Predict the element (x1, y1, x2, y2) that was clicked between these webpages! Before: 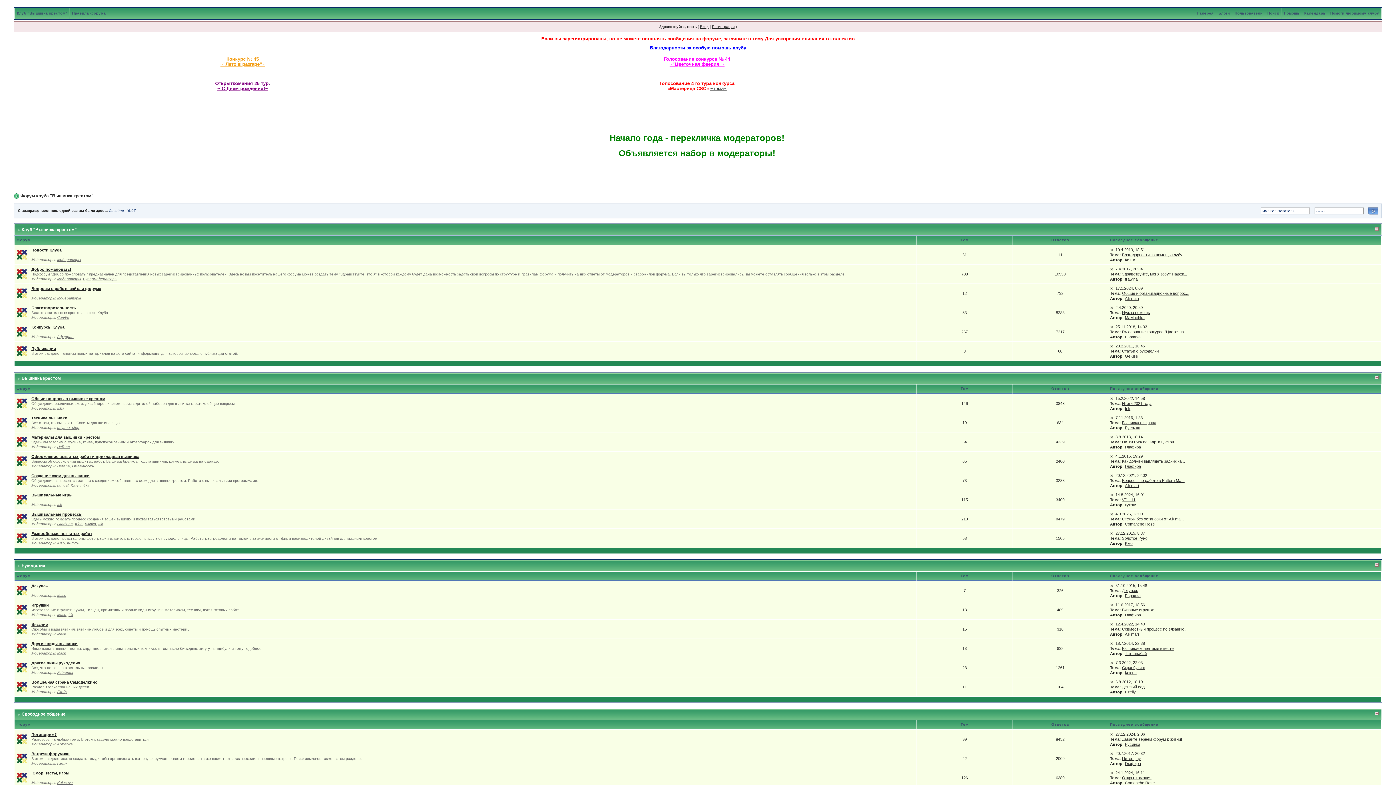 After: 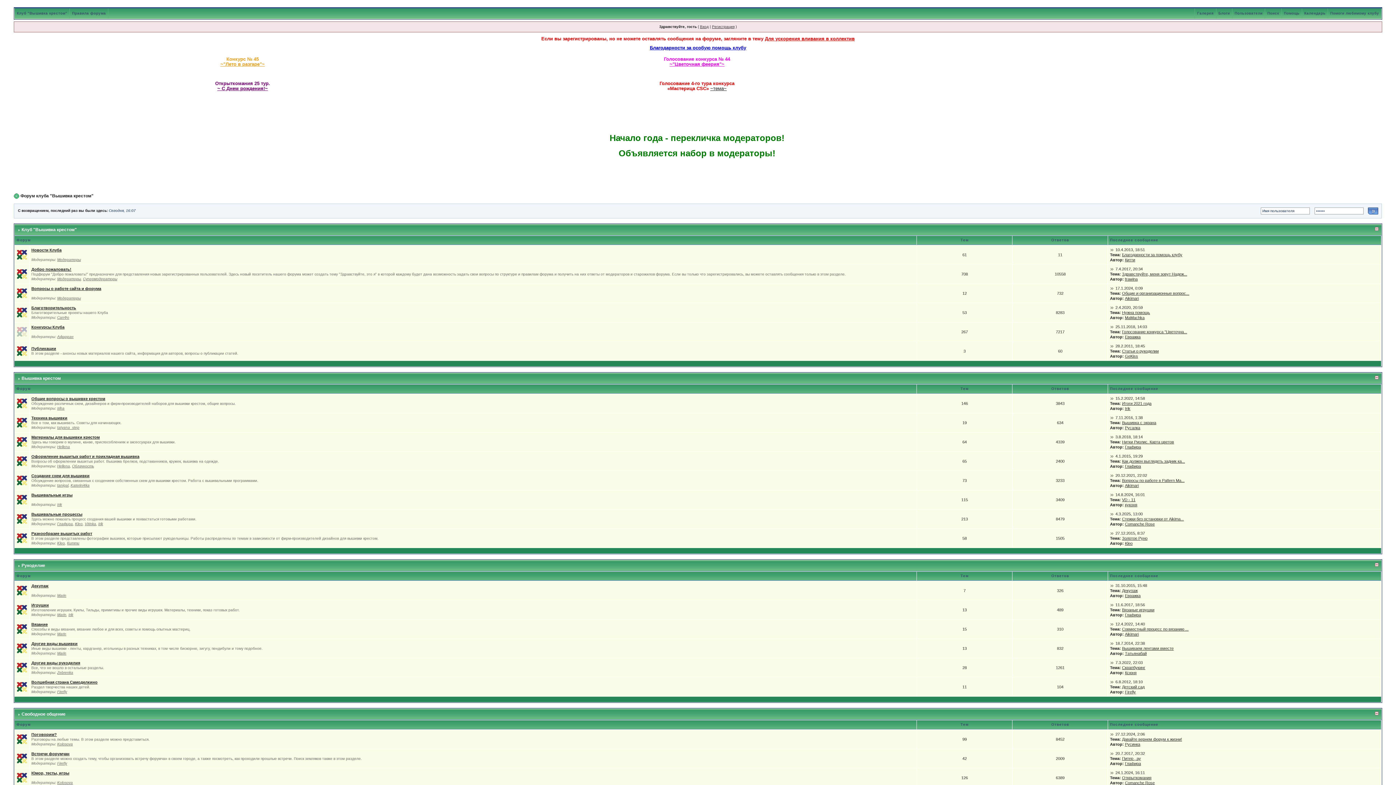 Action: bbox: (16, 329, 27, 333)